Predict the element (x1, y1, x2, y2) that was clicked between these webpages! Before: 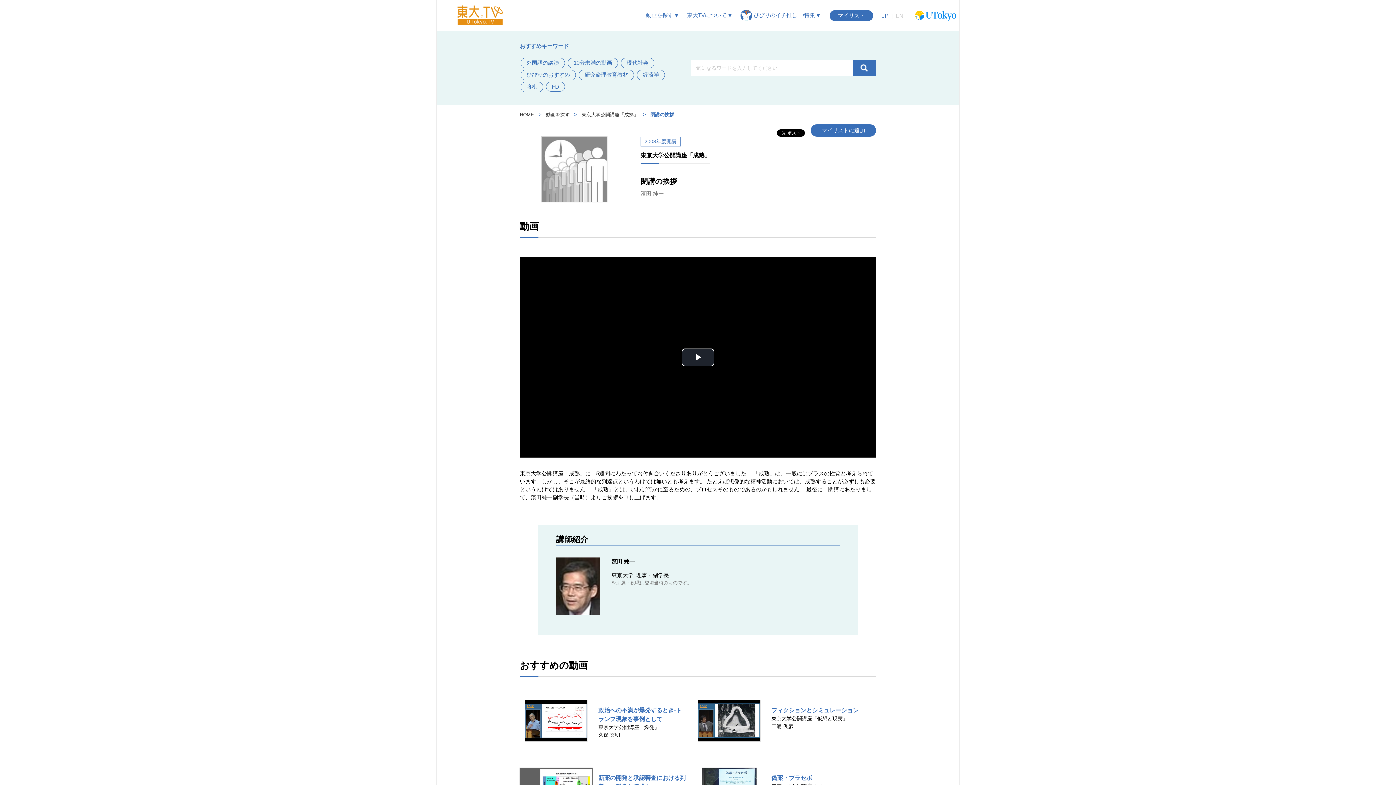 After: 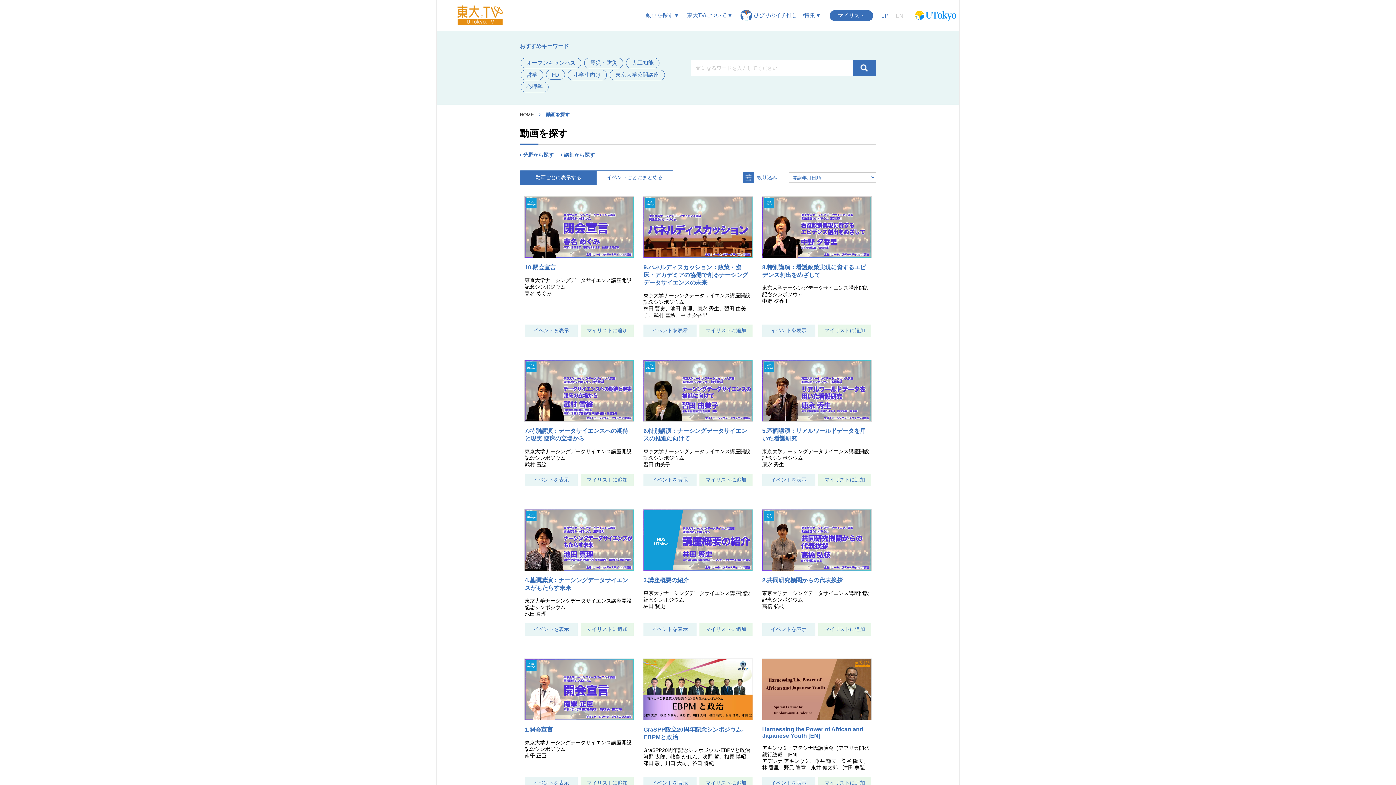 Action: bbox: (852, 60, 876, 76)